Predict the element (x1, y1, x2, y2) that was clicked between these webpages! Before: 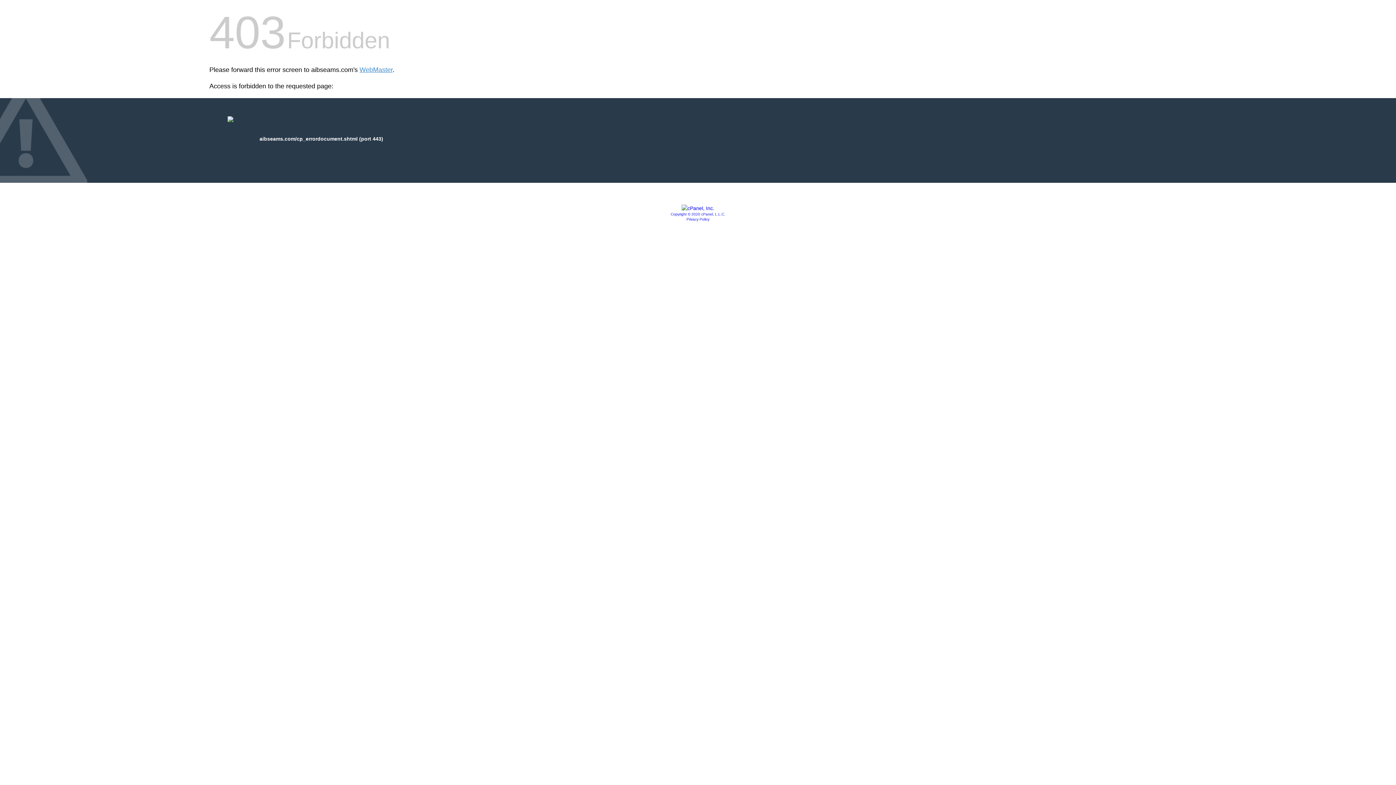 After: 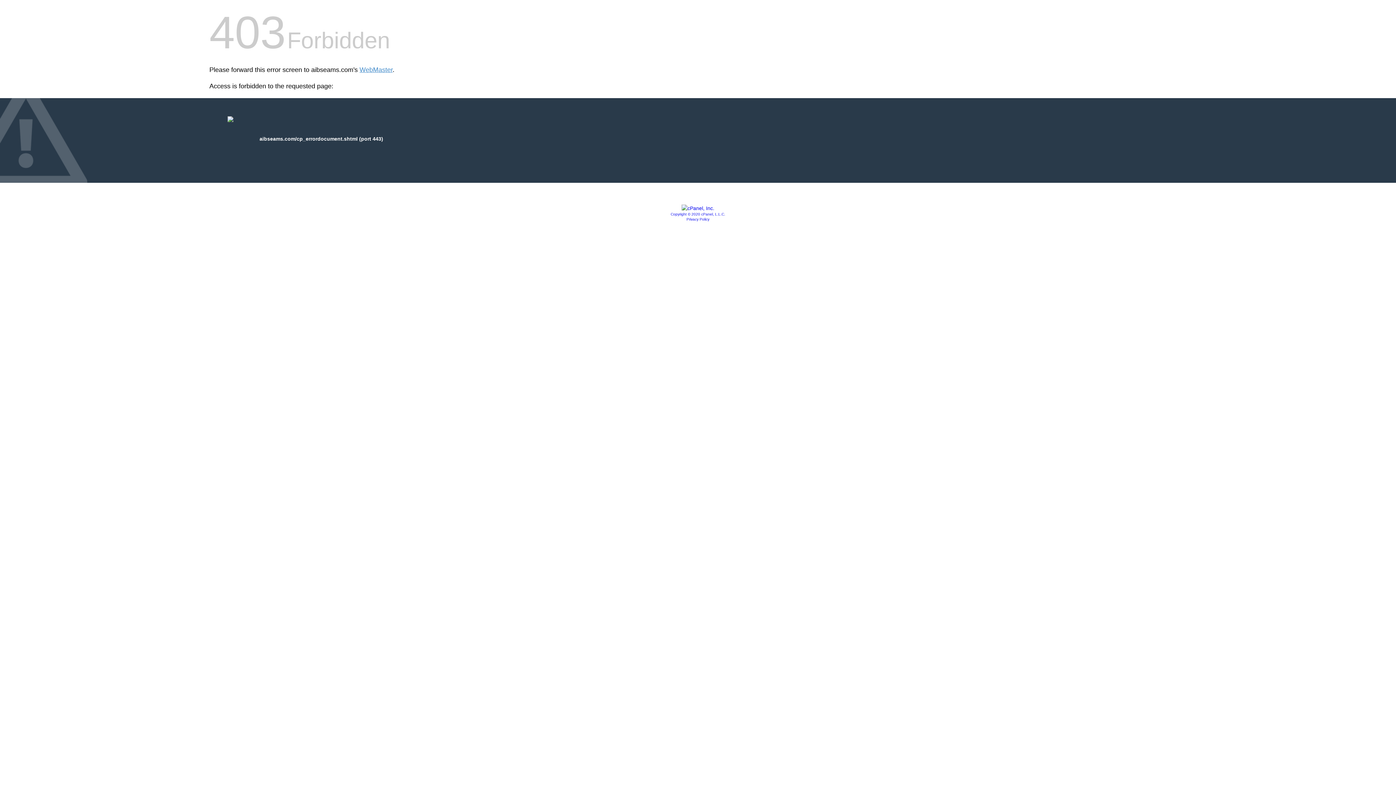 Action: label: Copyright © 2020 cPanel, L.L.C. bbox: (670, 212, 725, 216)